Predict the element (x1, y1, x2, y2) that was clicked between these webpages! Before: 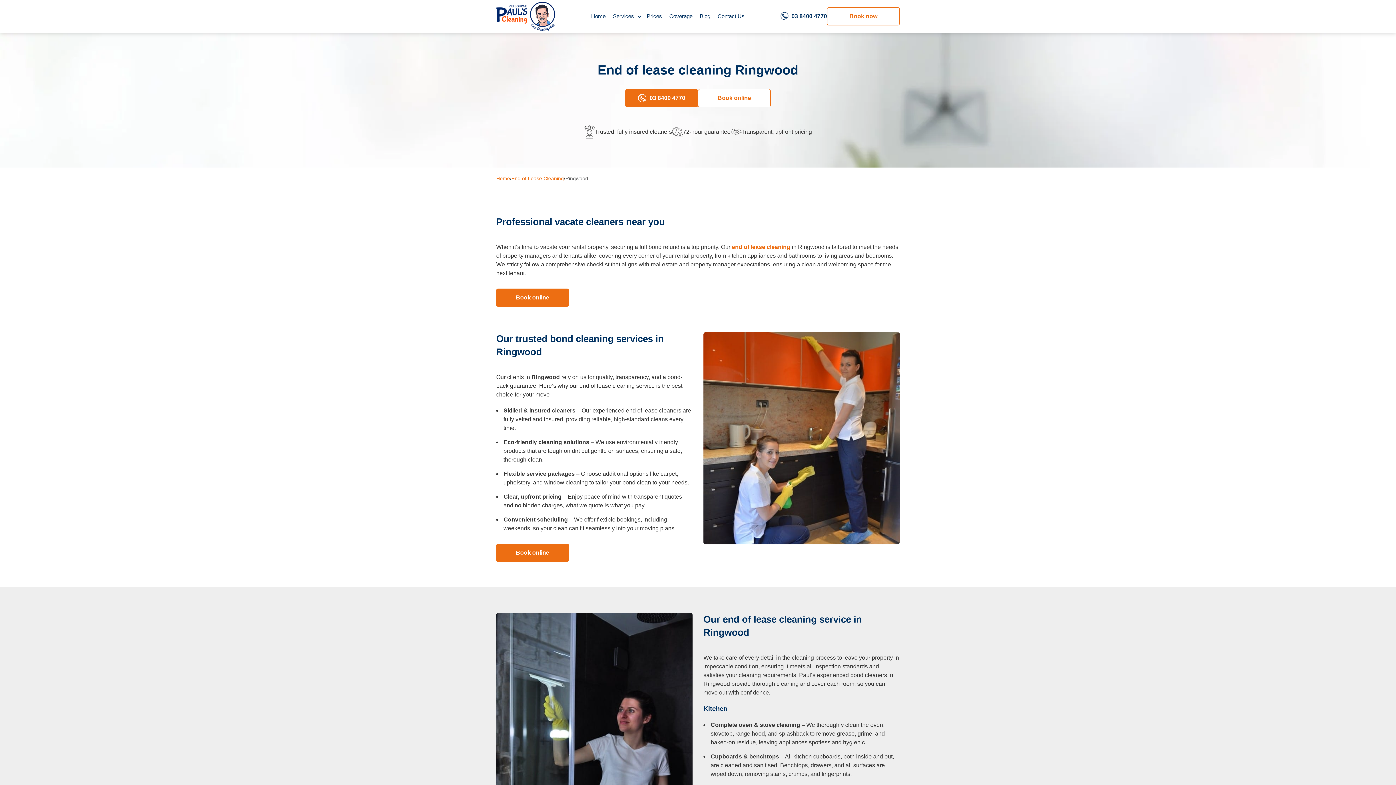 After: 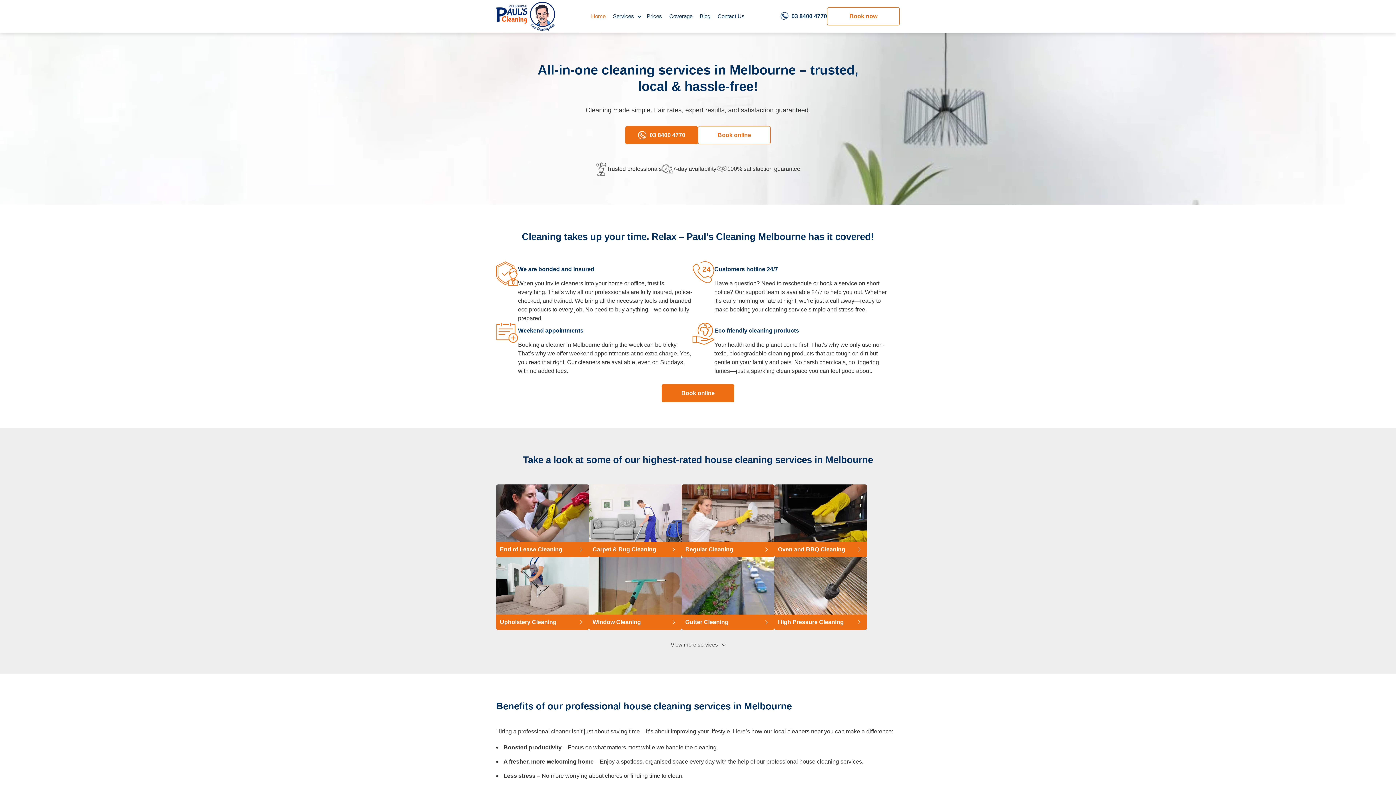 Action: bbox: (496, 1, 555, 30)